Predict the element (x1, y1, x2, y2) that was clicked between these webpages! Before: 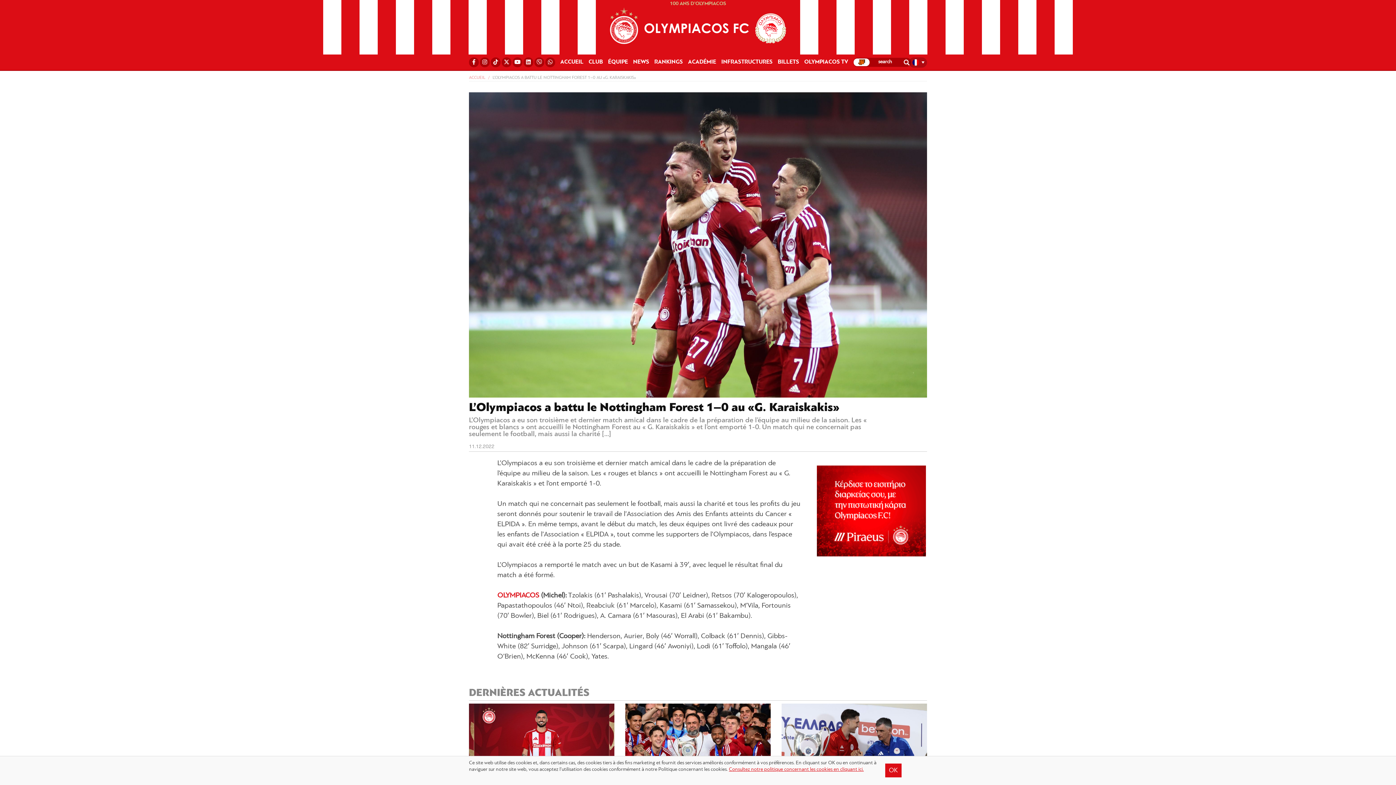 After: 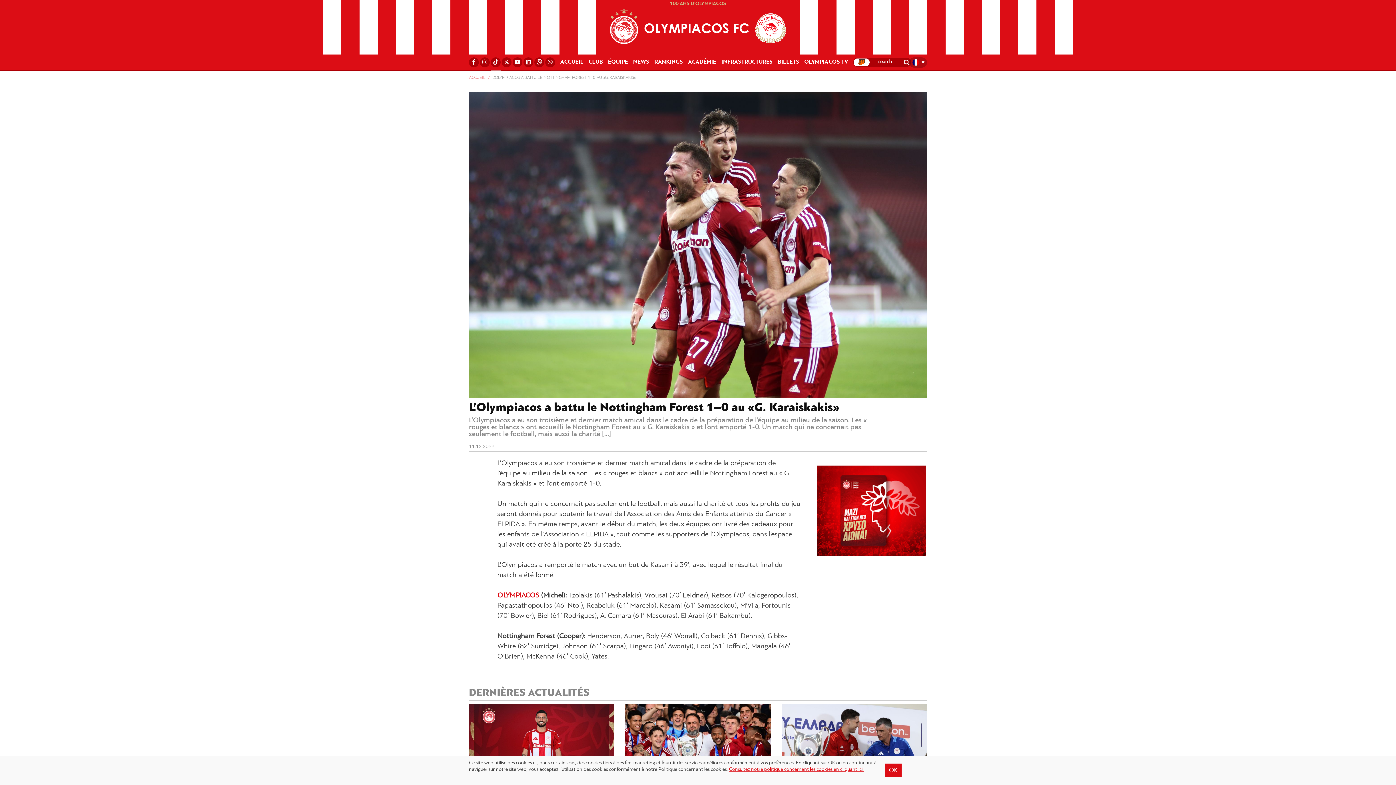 Action: bbox: (490, 57, 500, 67)